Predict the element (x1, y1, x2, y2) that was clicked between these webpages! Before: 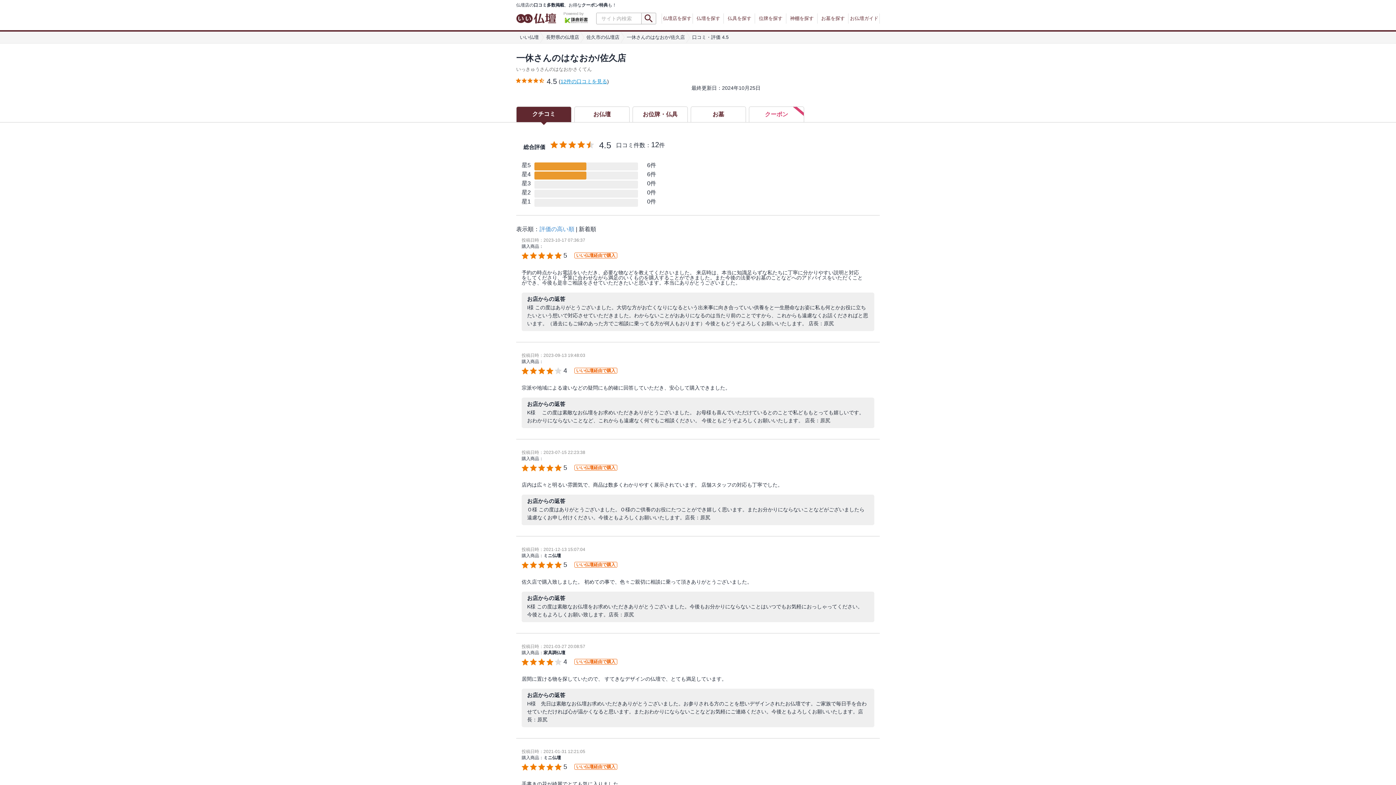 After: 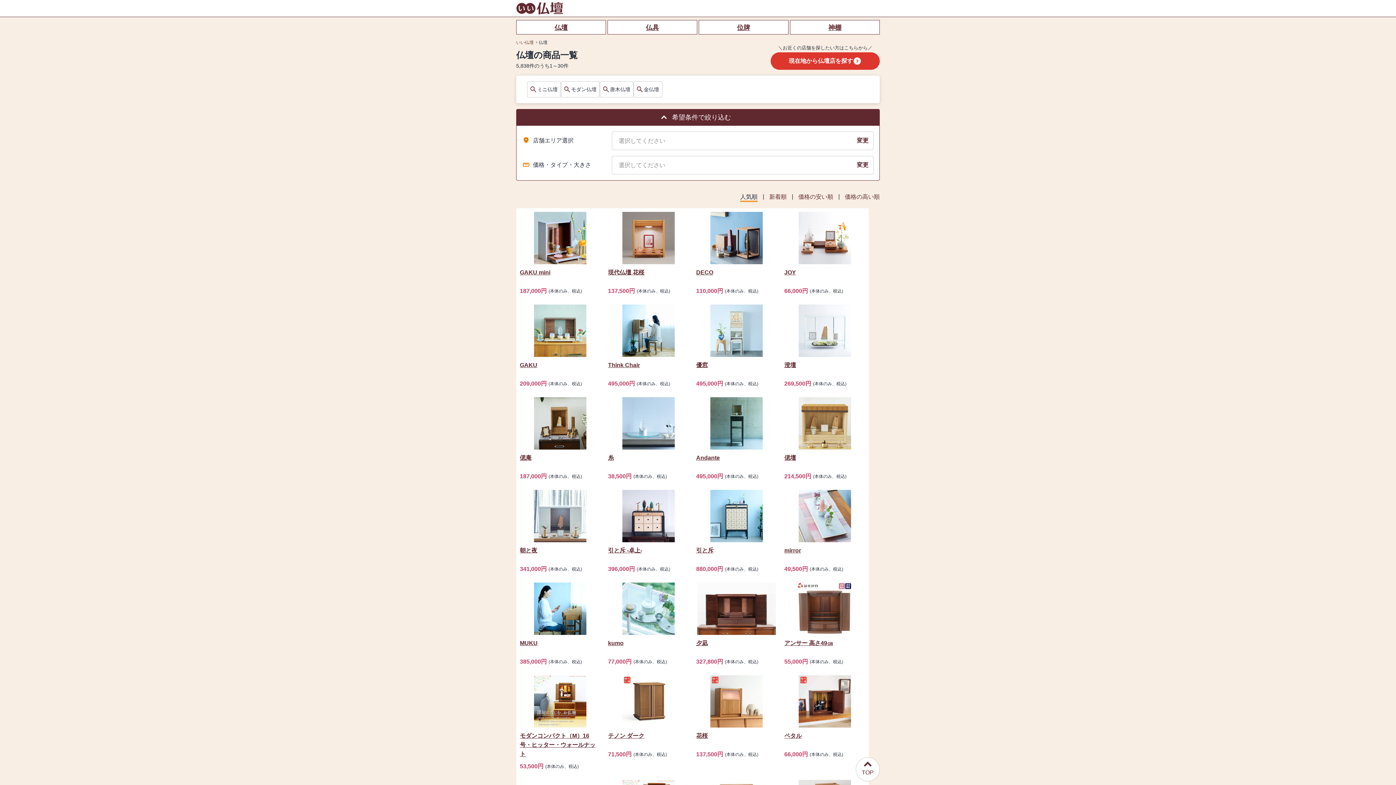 Action: bbox: (692, 10, 724, 26) label: 仏壇を探す